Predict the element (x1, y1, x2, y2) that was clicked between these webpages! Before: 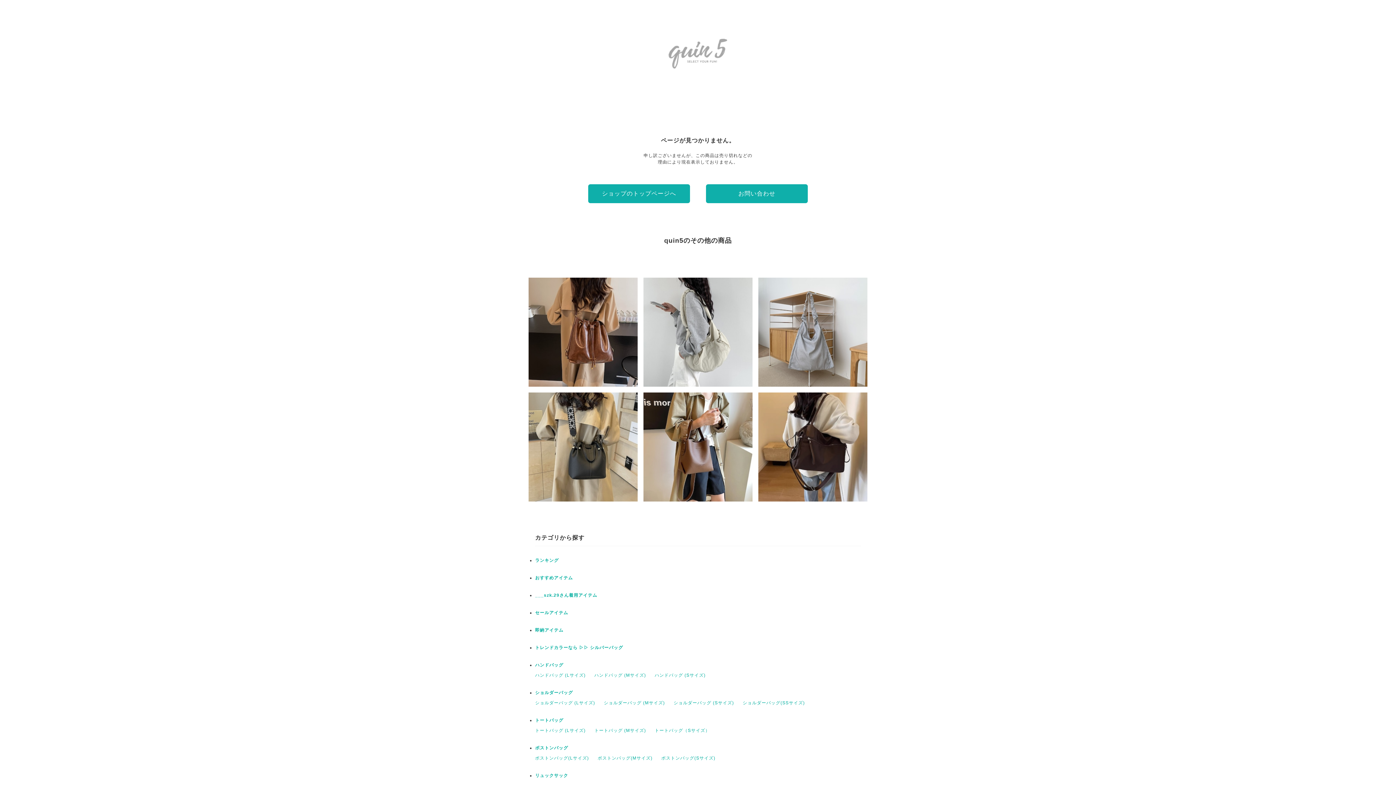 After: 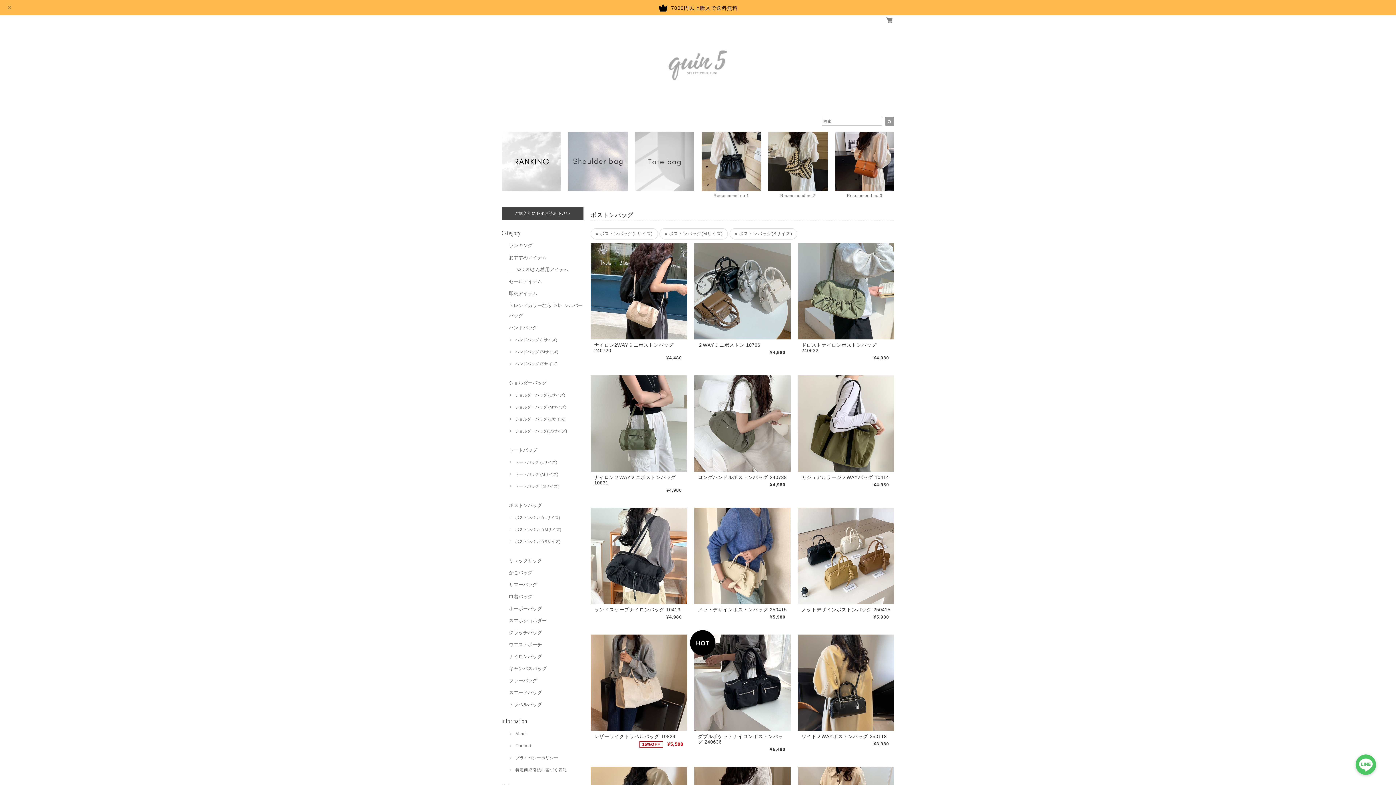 Action: bbox: (535, 745, 568, 750) label: ボストンバッグ